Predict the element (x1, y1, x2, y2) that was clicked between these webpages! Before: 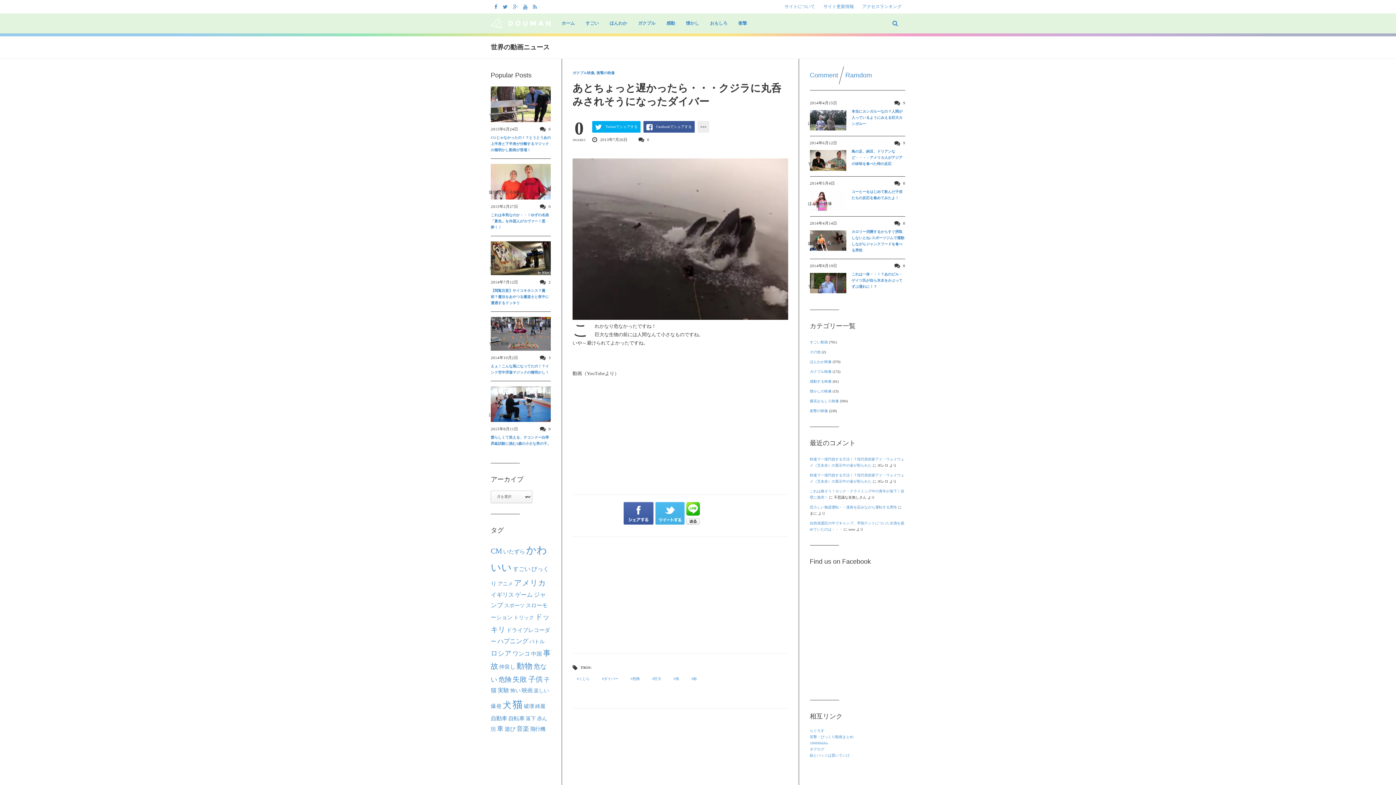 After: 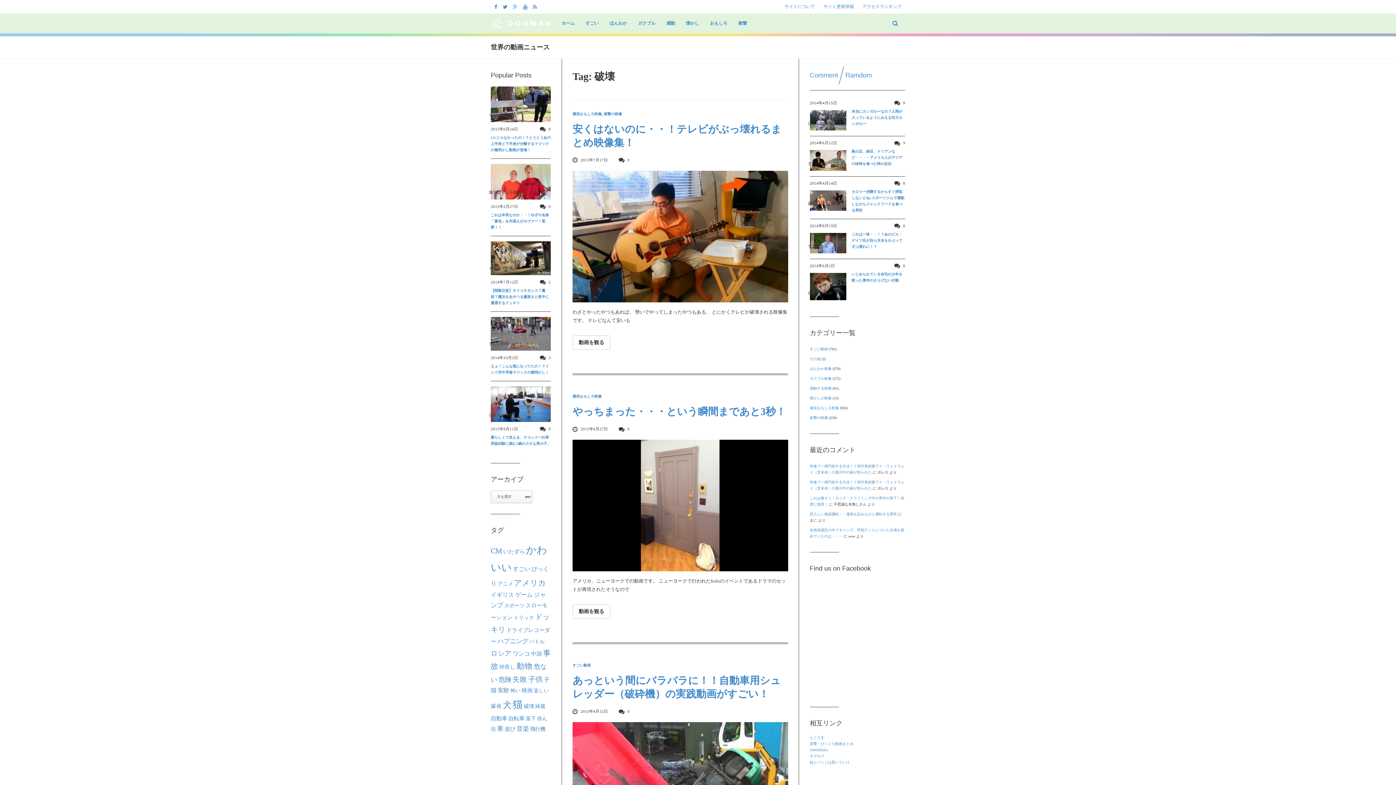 Action: label: 破壊 (23個の項目) bbox: (524, 703, 534, 709)